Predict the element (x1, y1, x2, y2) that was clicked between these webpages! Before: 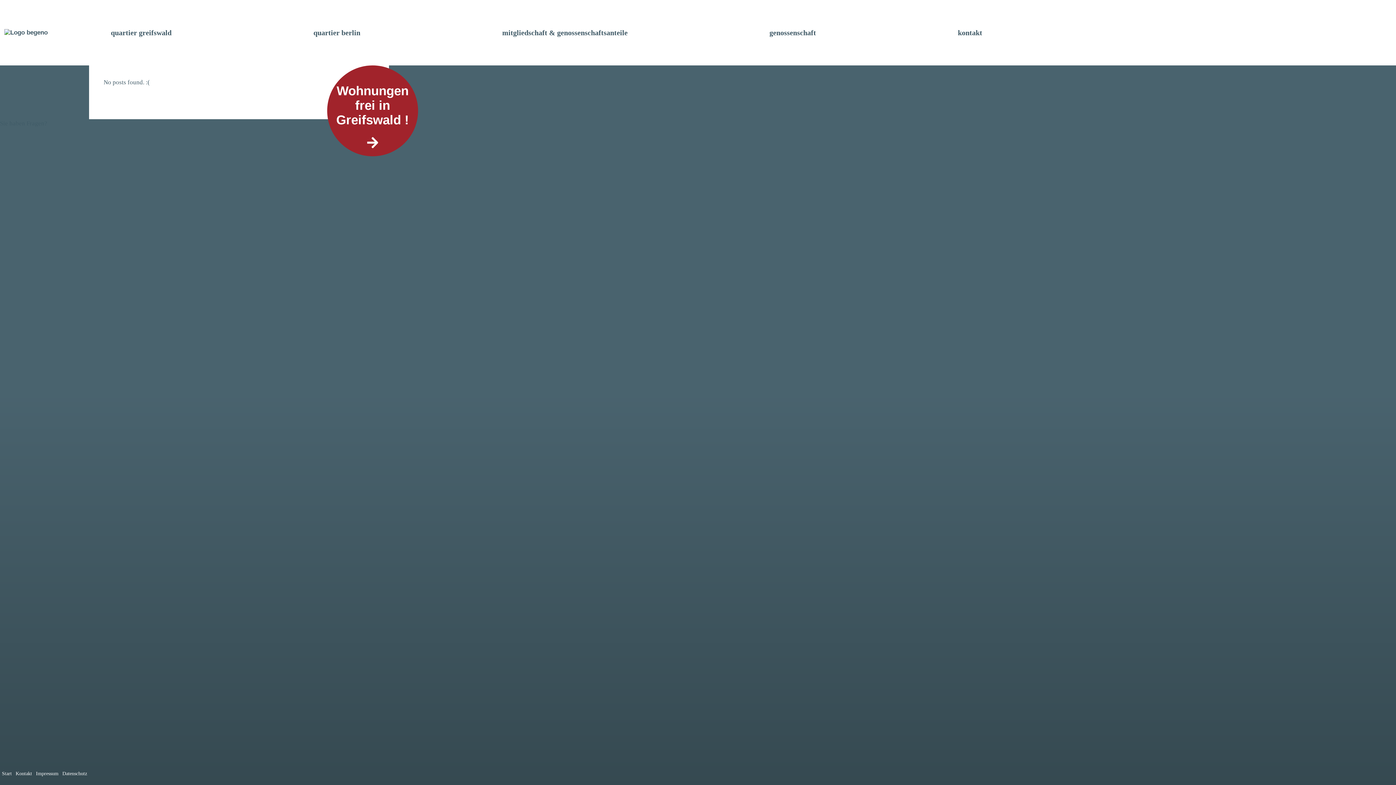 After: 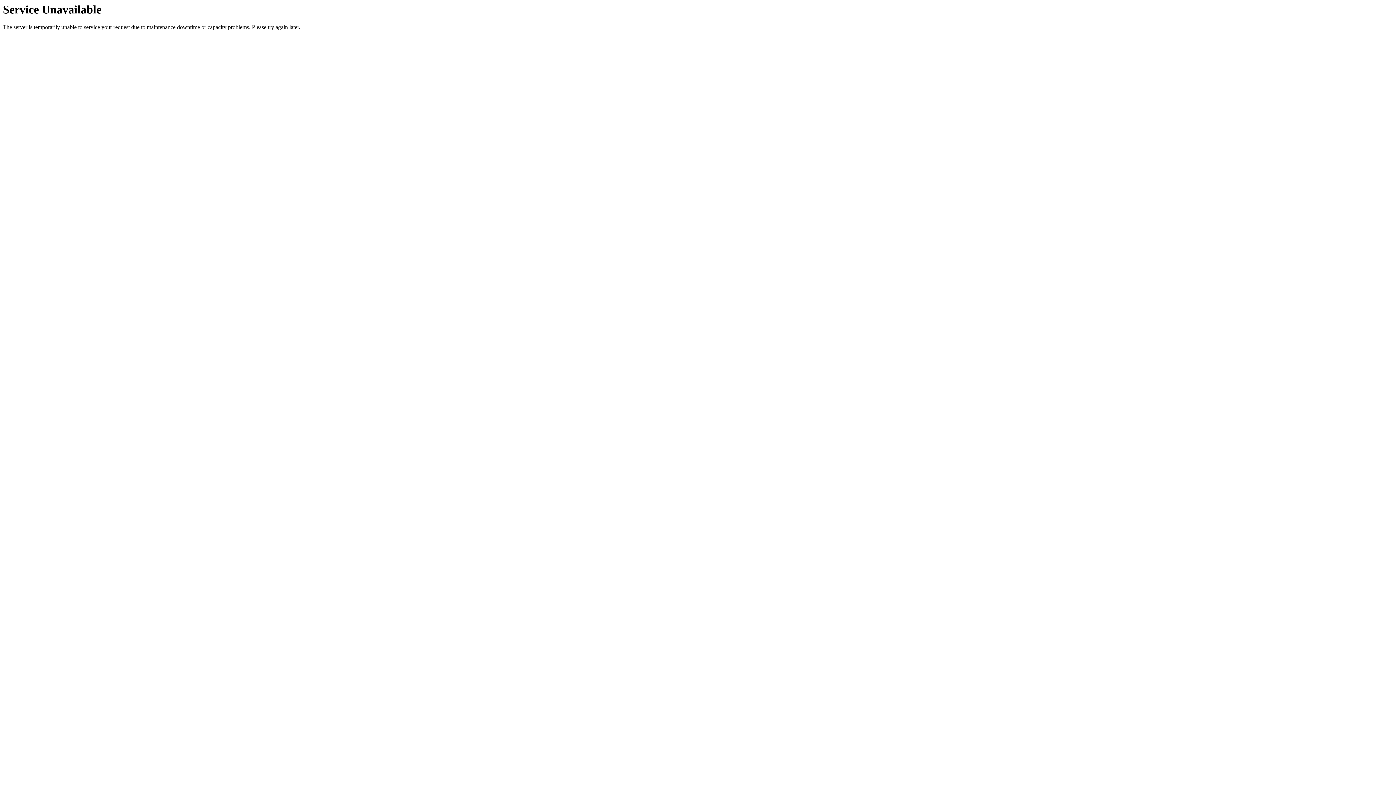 Action: label: Wohnungen
frei in
Greifswald ! bbox: (327, 65, 418, 156)